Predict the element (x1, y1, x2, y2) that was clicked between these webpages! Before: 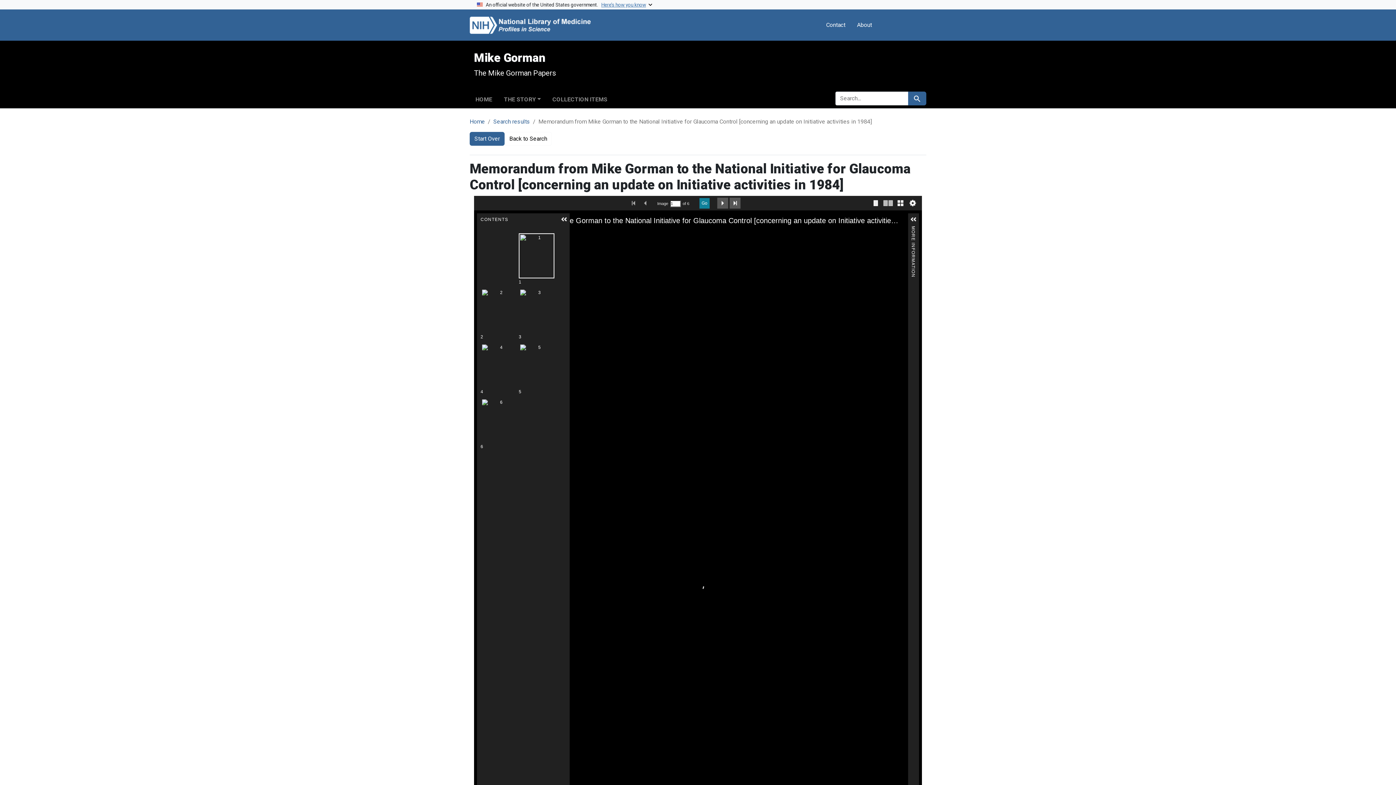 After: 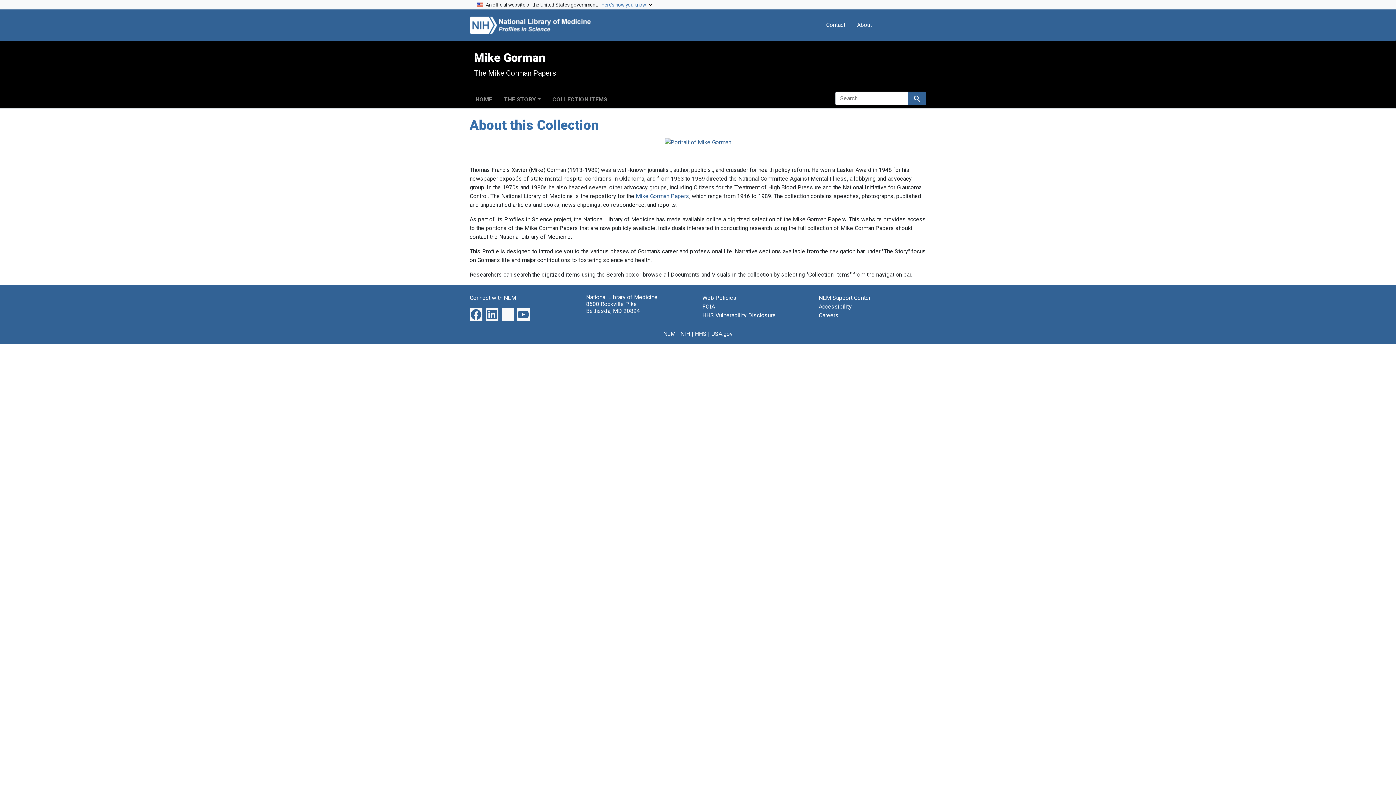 Action: bbox: (469, 118, 485, 125) label: Home